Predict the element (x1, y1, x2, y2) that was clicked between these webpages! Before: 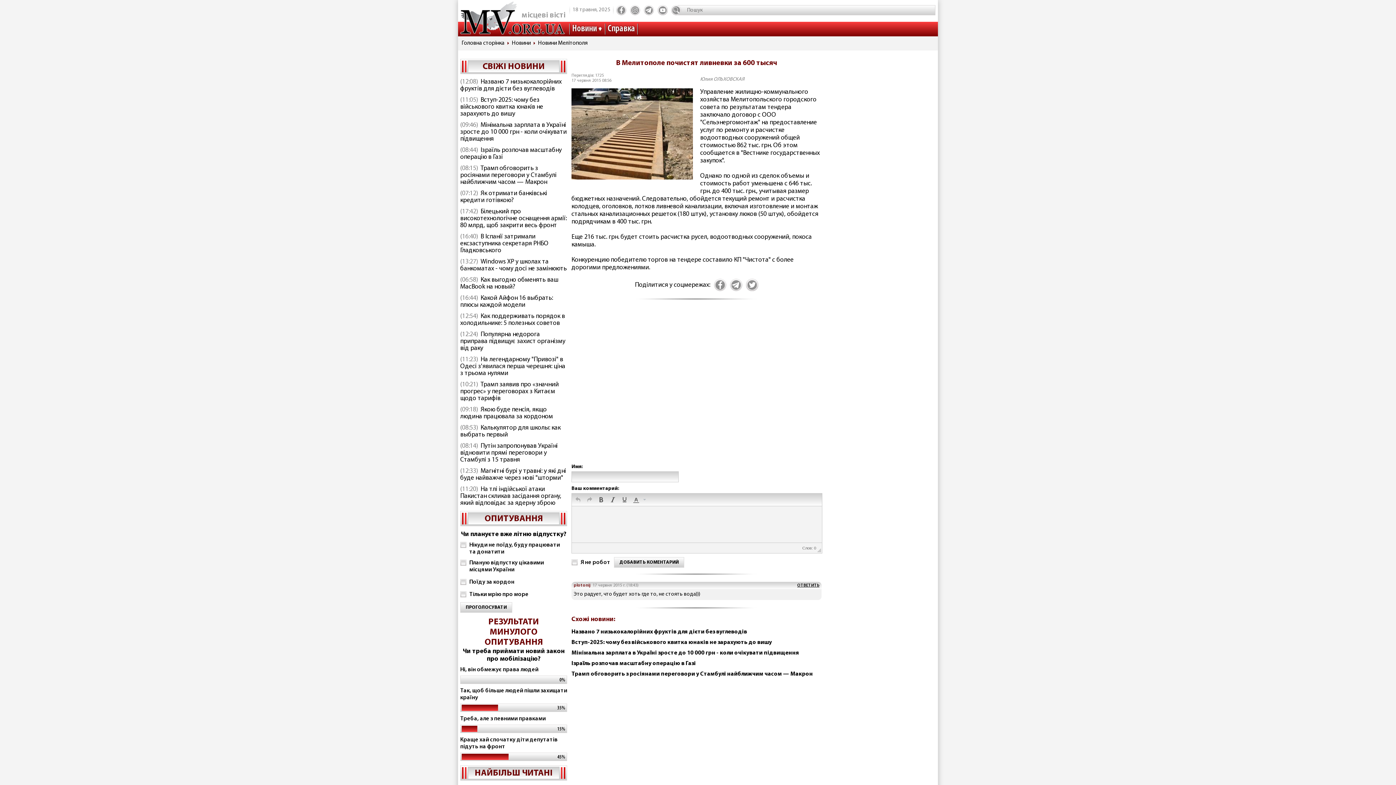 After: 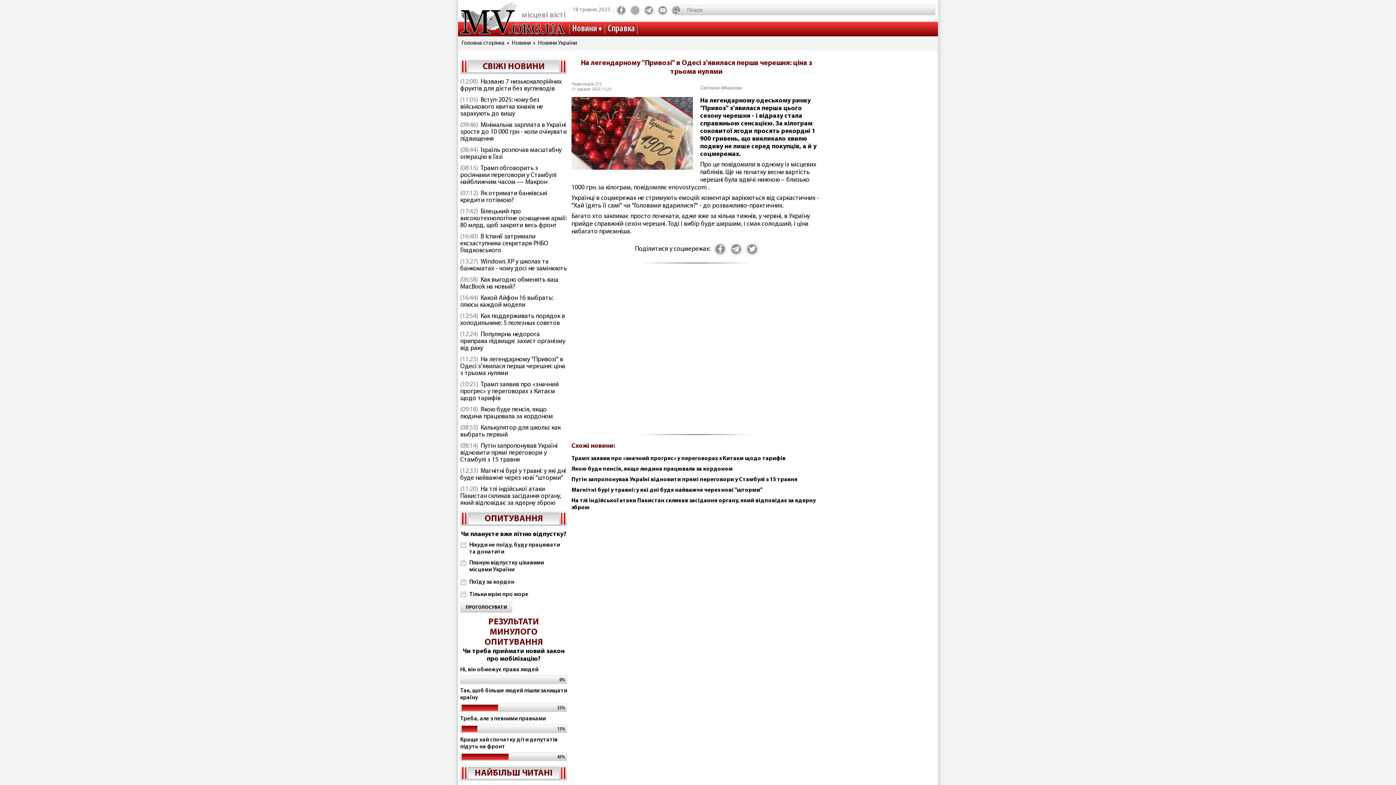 Action: label: На легендарному "Привозі" в Одесі з'явилася перша черешня: ціна з трьома нулями bbox: (460, 356, 565, 377)